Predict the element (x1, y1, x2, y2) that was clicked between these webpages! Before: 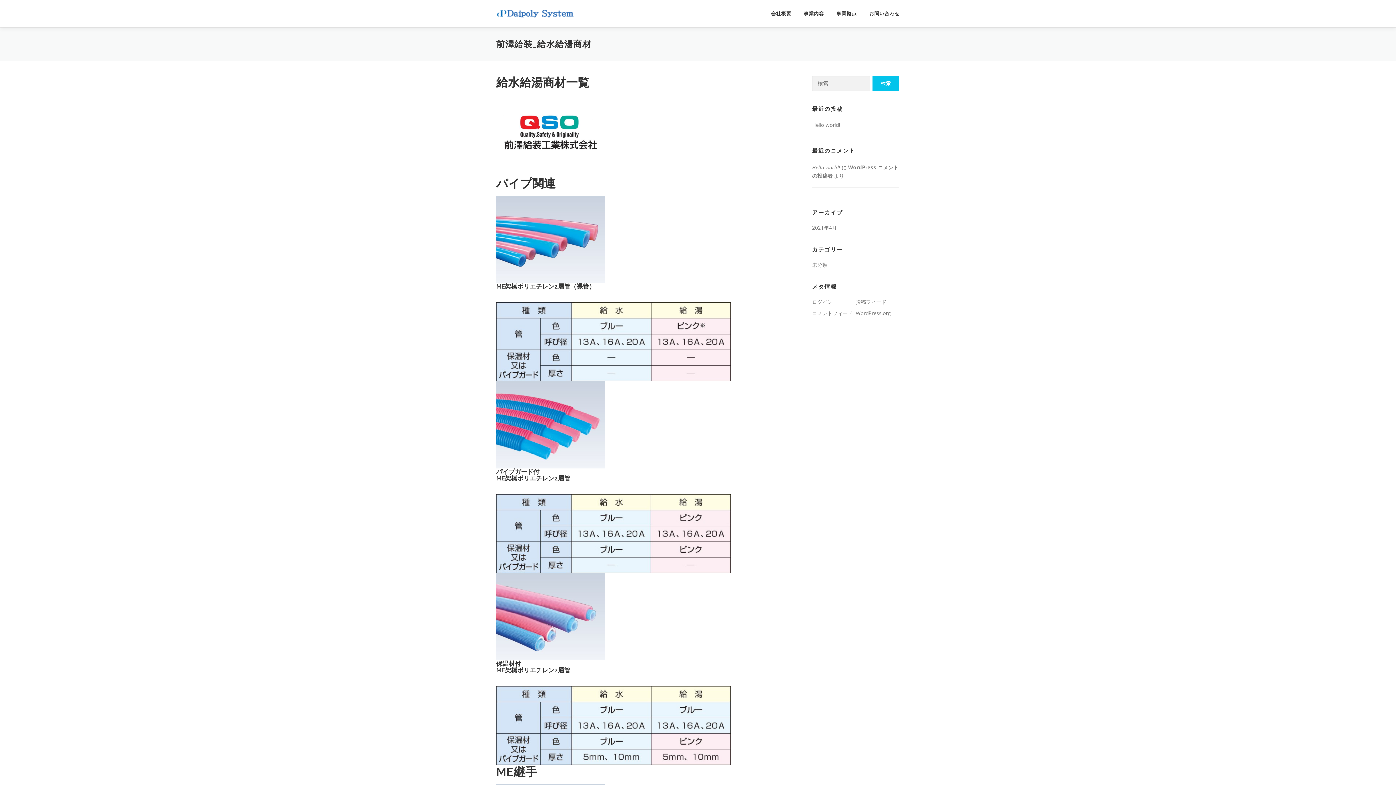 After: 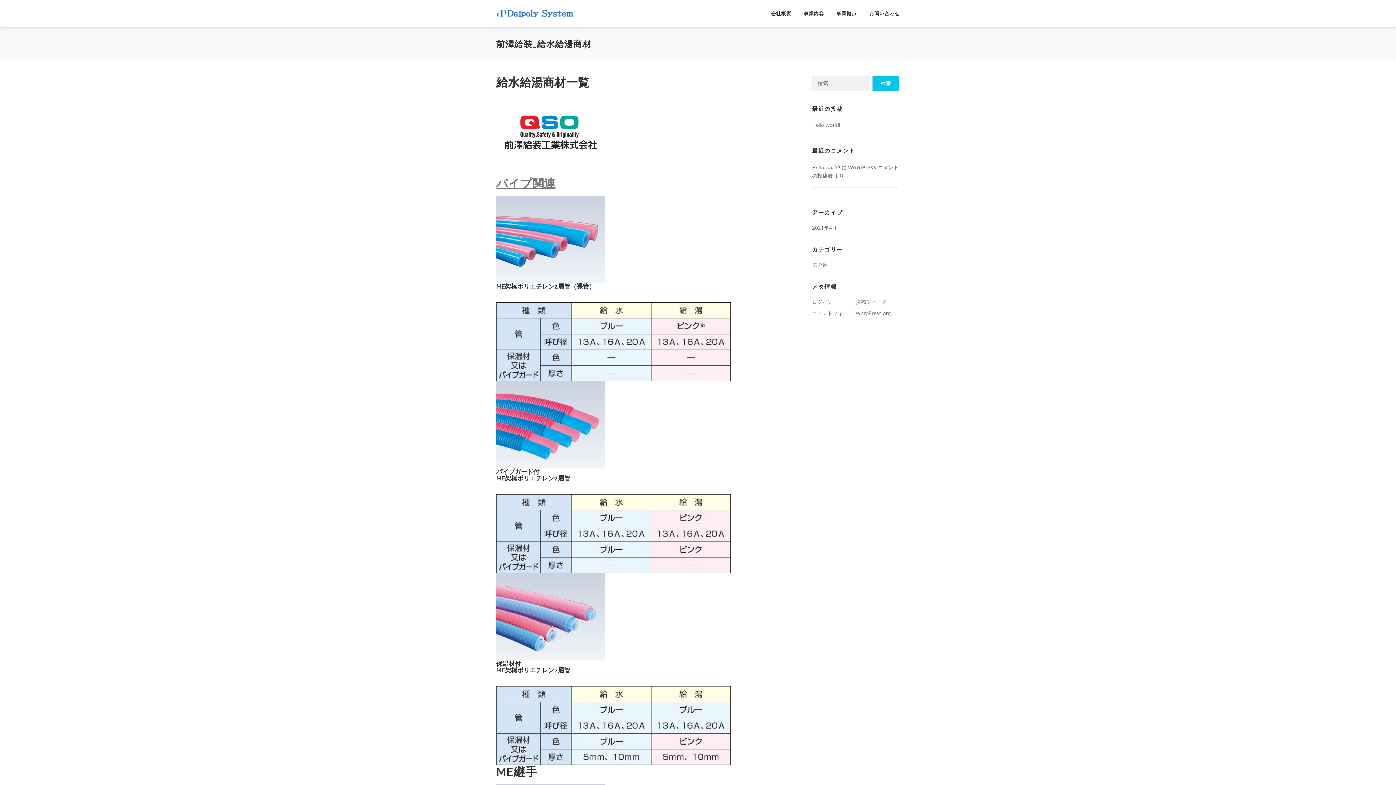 Action: bbox: (496, 176, 555, 190) label: パイプ関連